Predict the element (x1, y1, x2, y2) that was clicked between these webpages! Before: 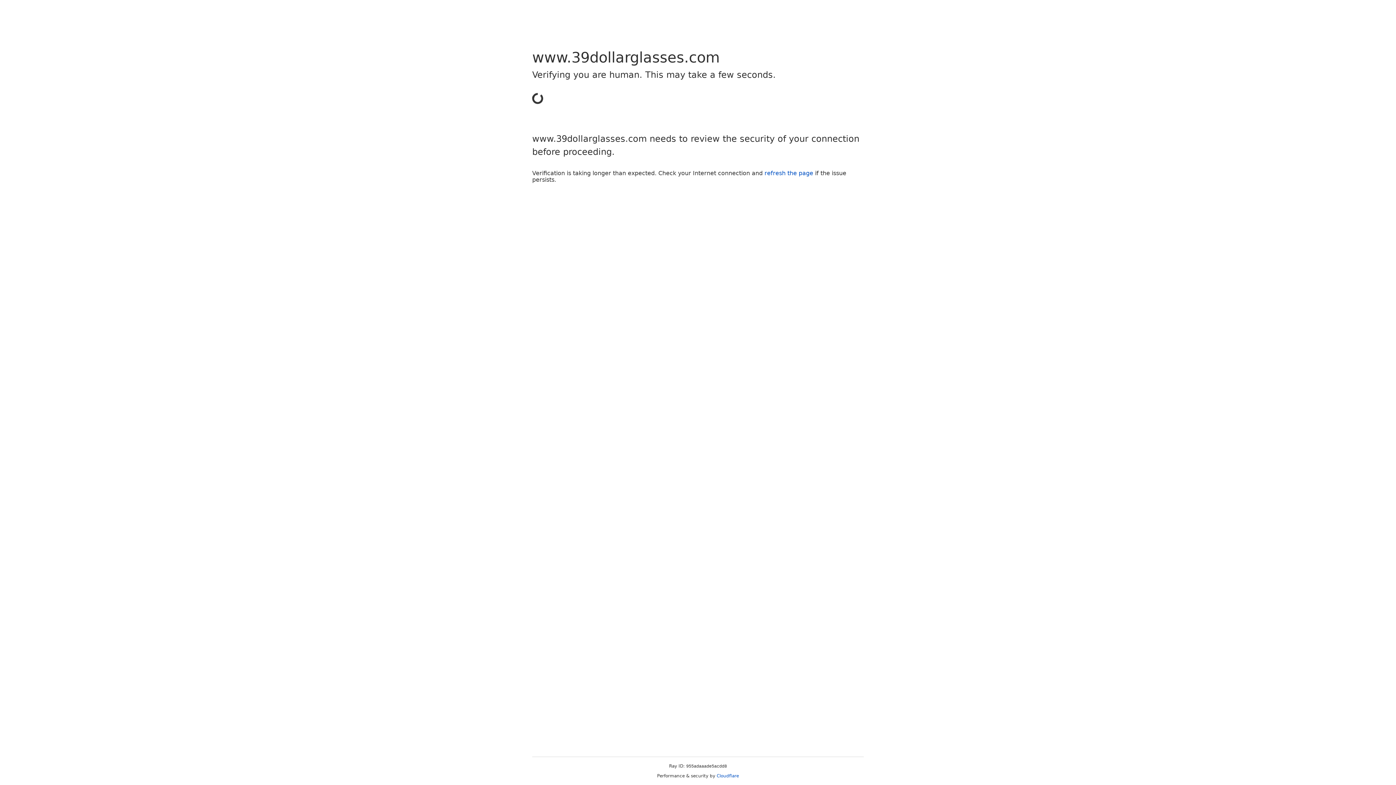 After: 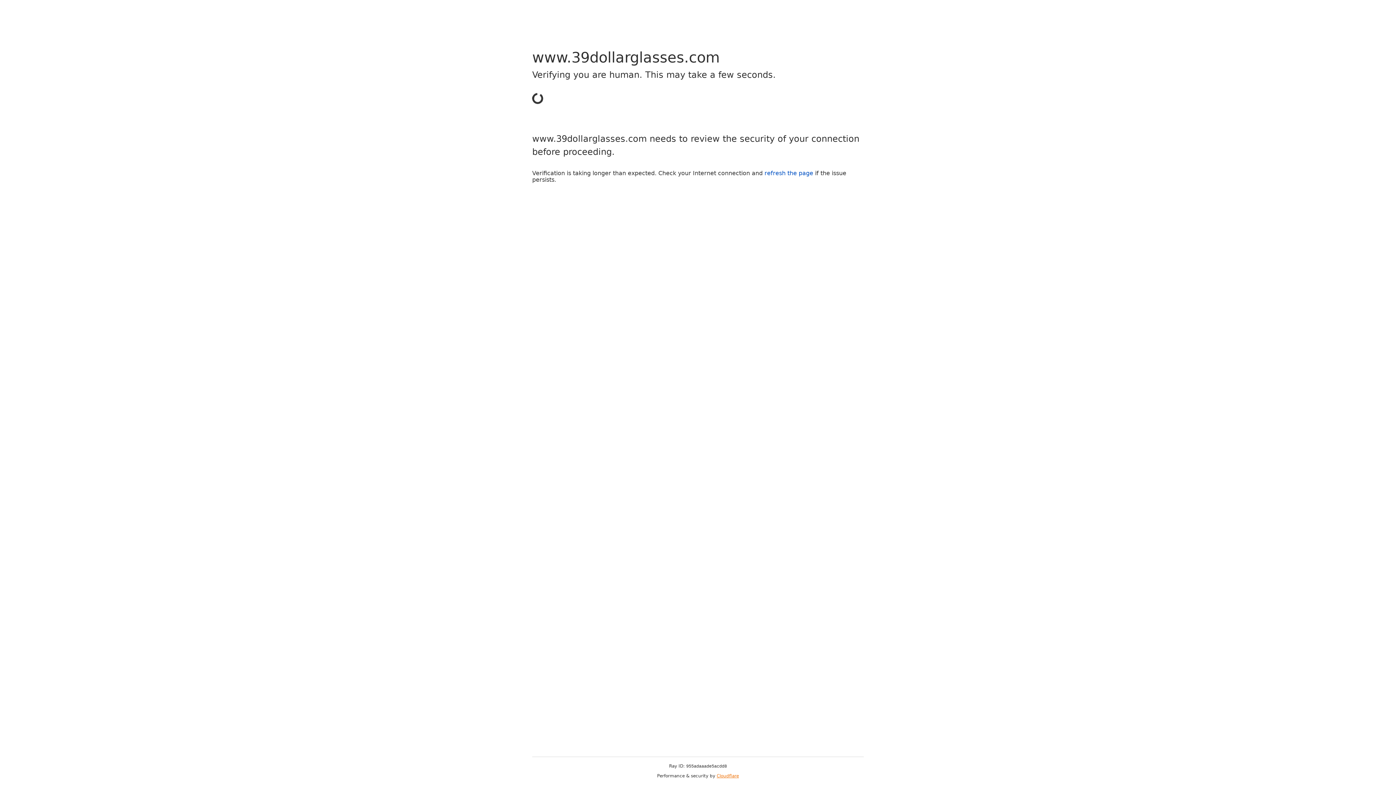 Action: bbox: (716, 773, 739, 778) label: Cloudflare